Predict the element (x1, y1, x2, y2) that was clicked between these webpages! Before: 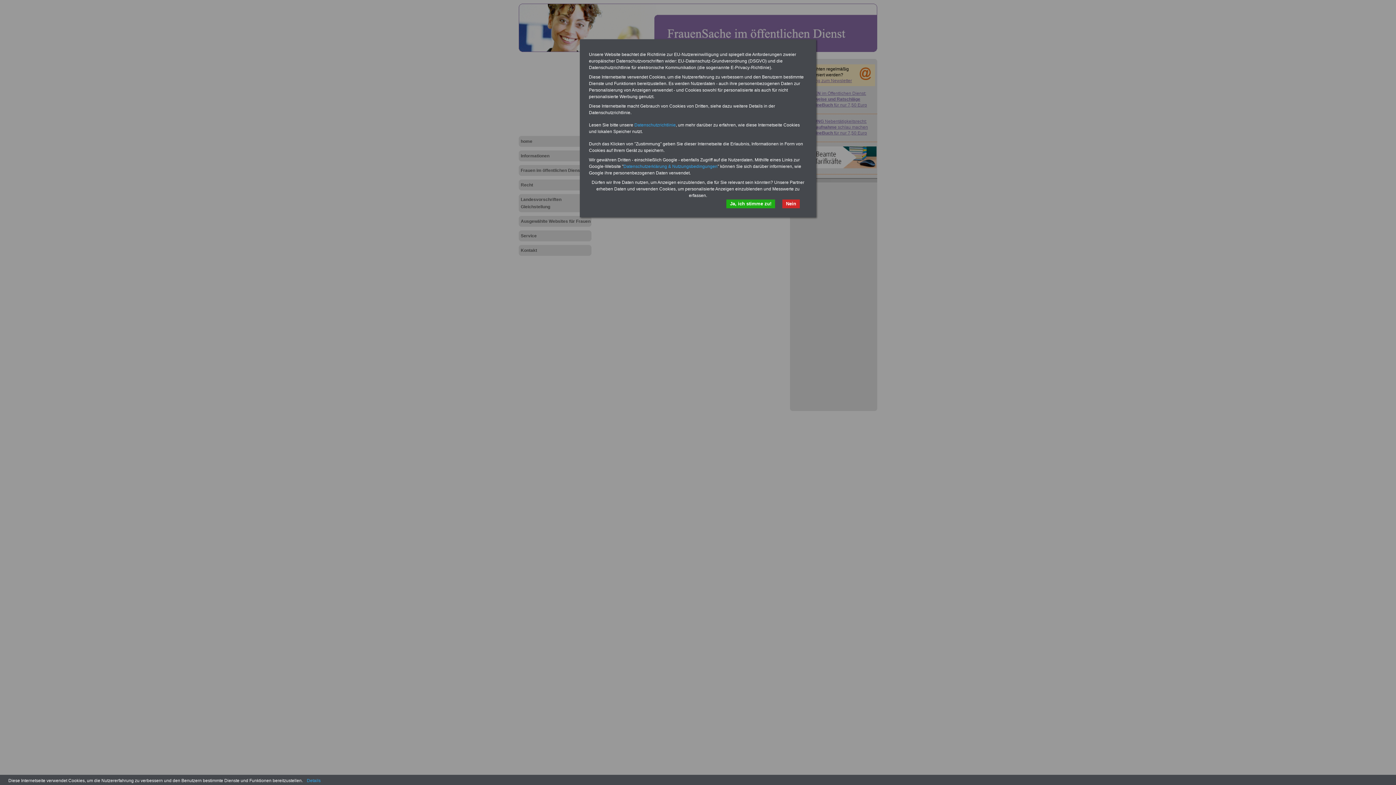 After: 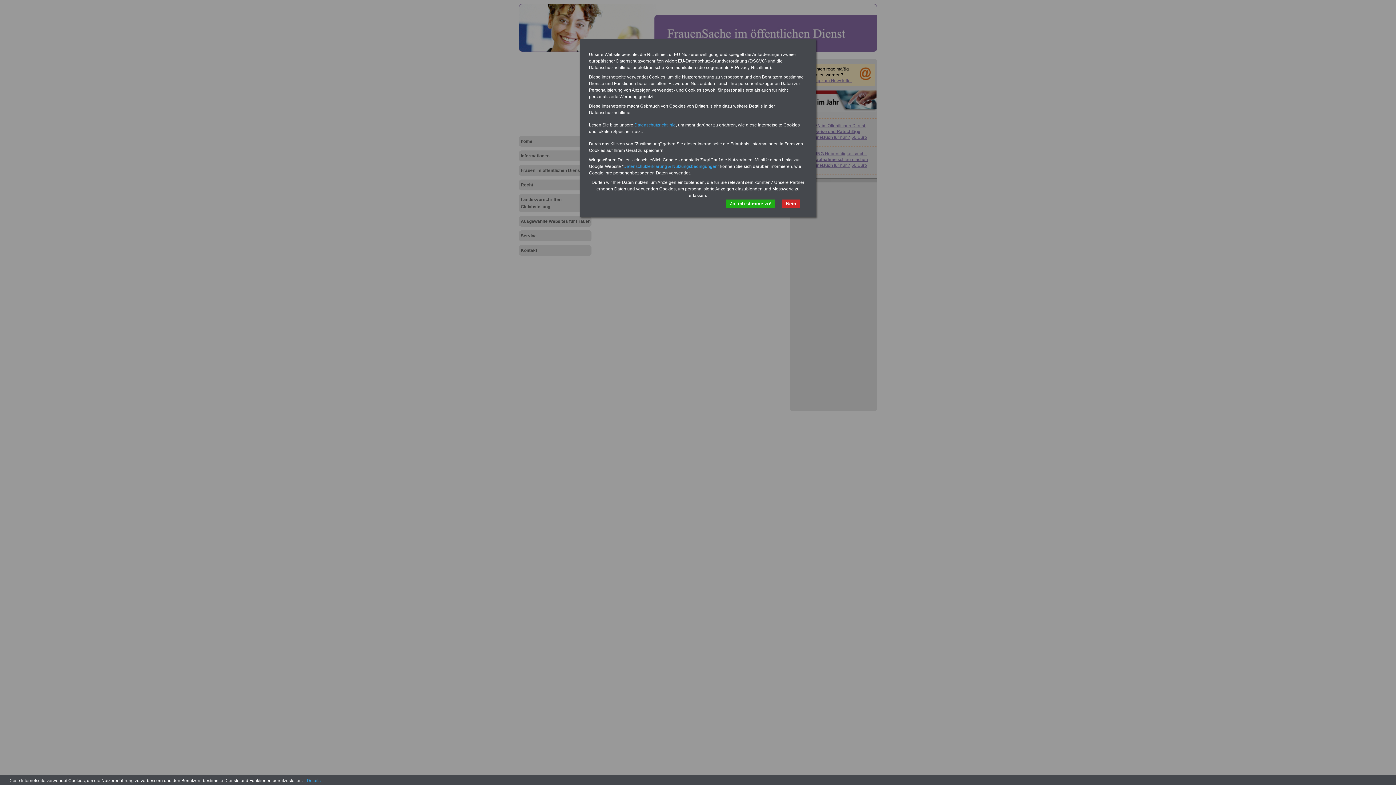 Action: label: Nein bbox: (782, 199, 800, 208)